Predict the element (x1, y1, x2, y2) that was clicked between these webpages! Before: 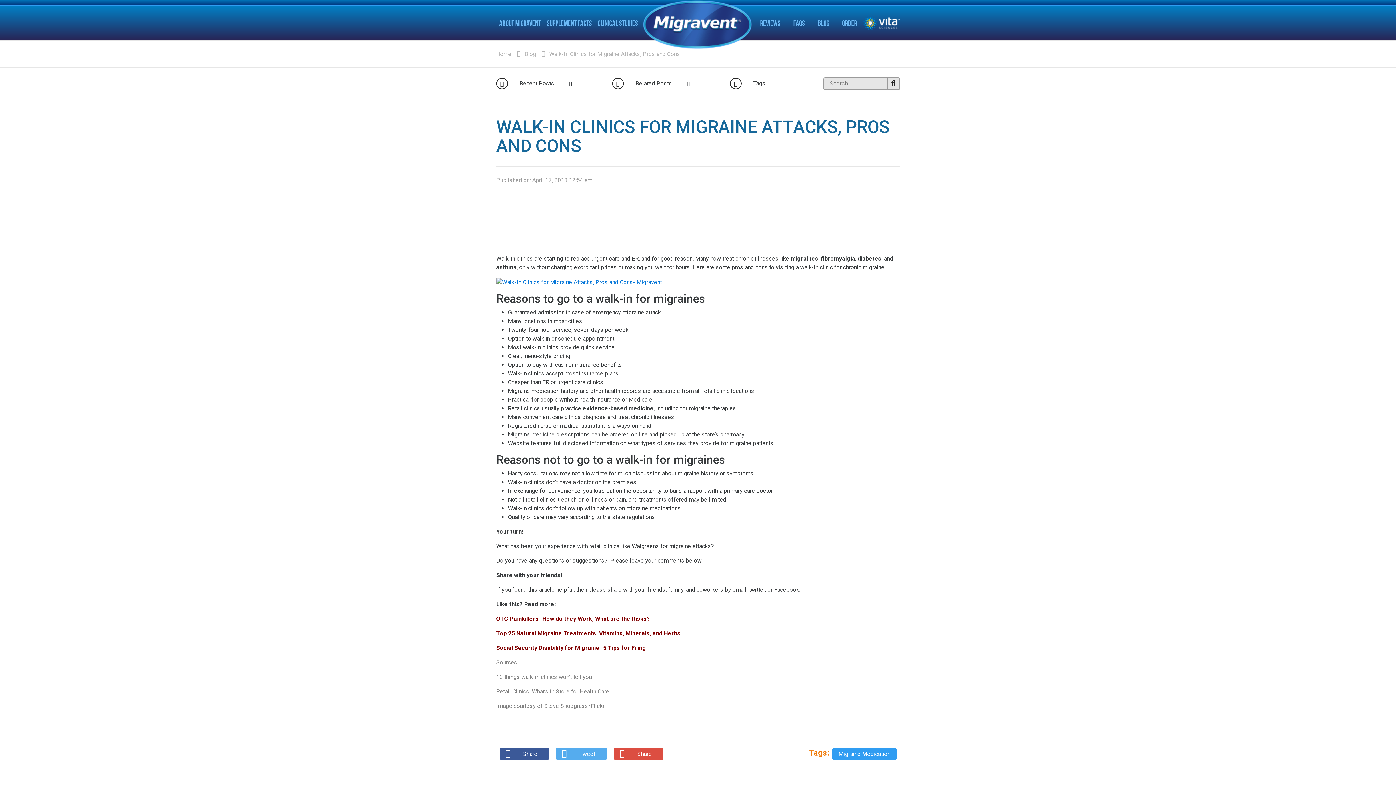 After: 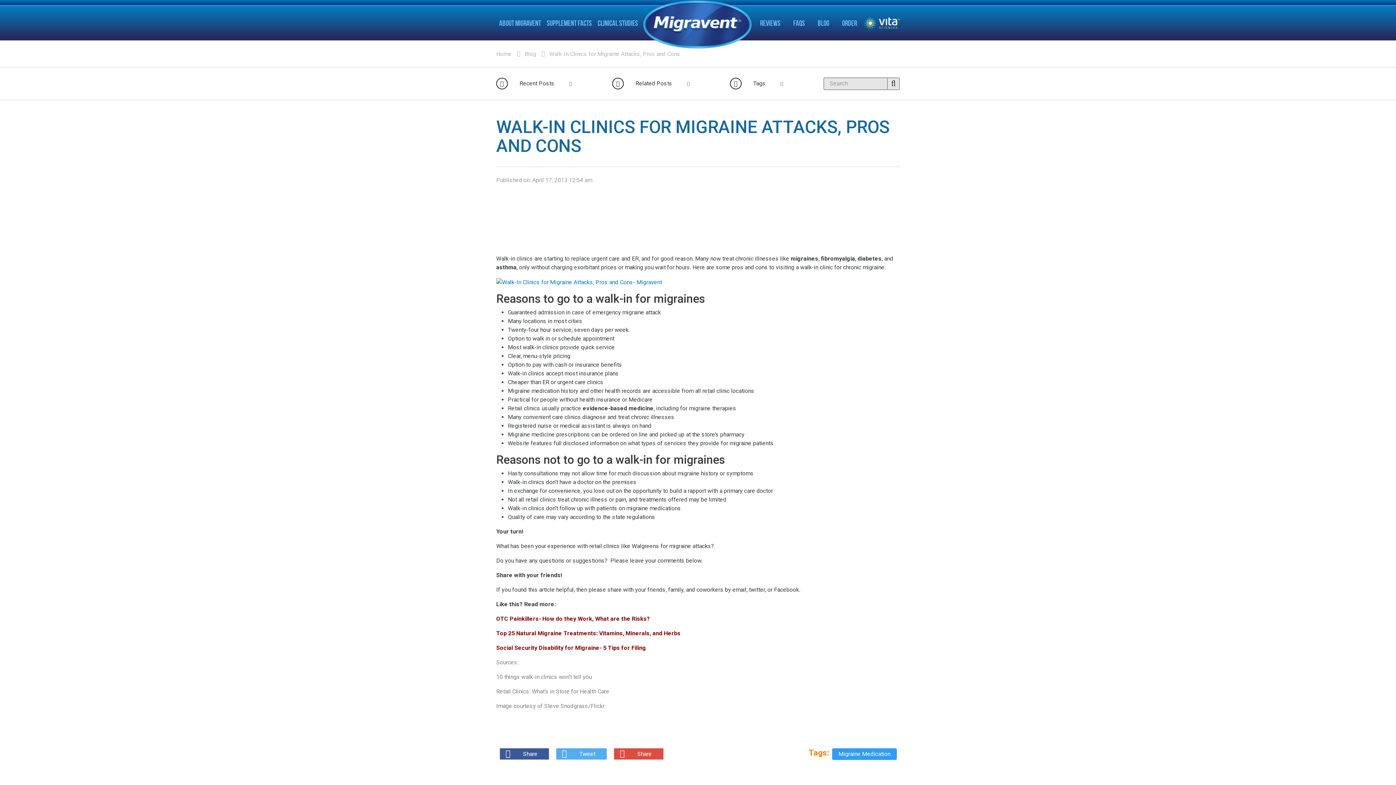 Action: bbox: (546, 44, 683, 63) label: Walk-In Clinics for Migraine Attacks, Pros and Cons